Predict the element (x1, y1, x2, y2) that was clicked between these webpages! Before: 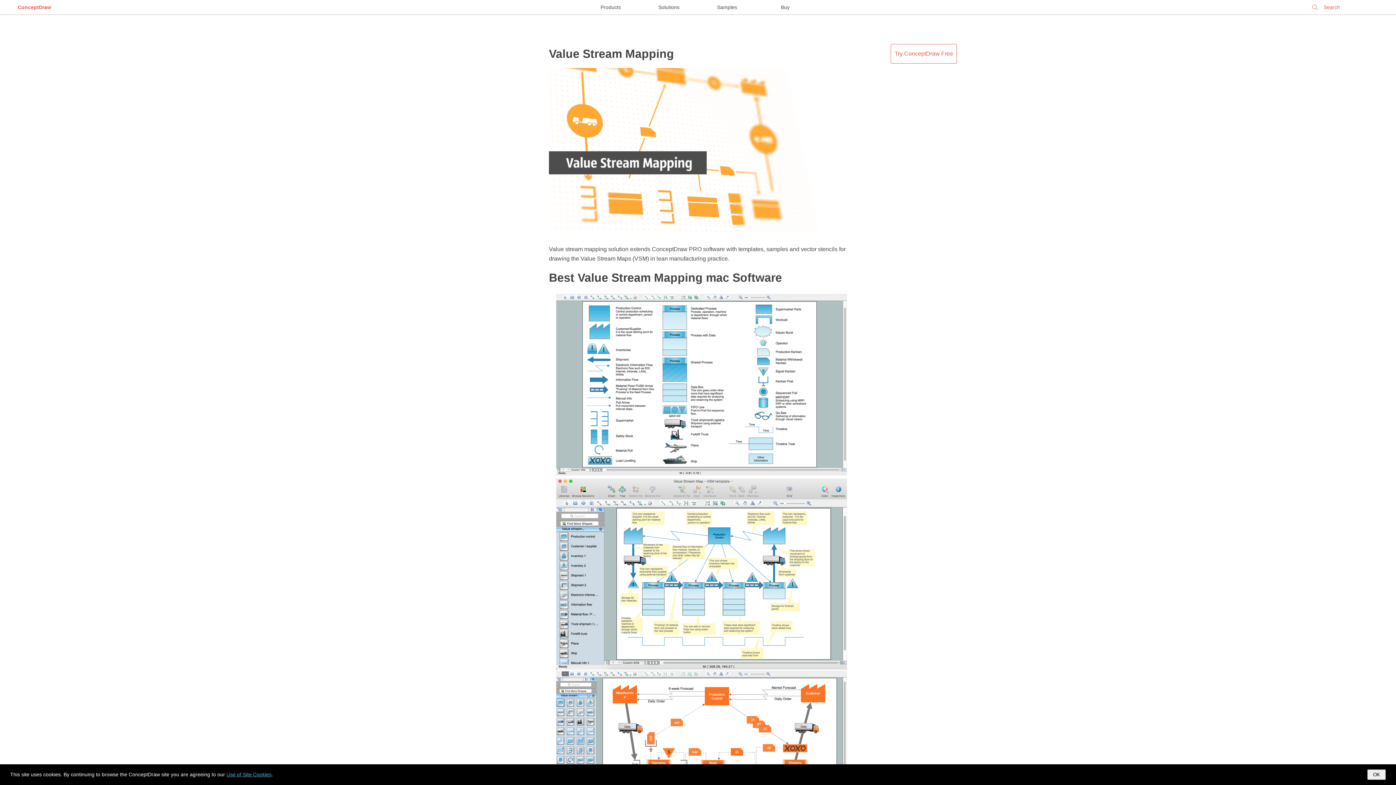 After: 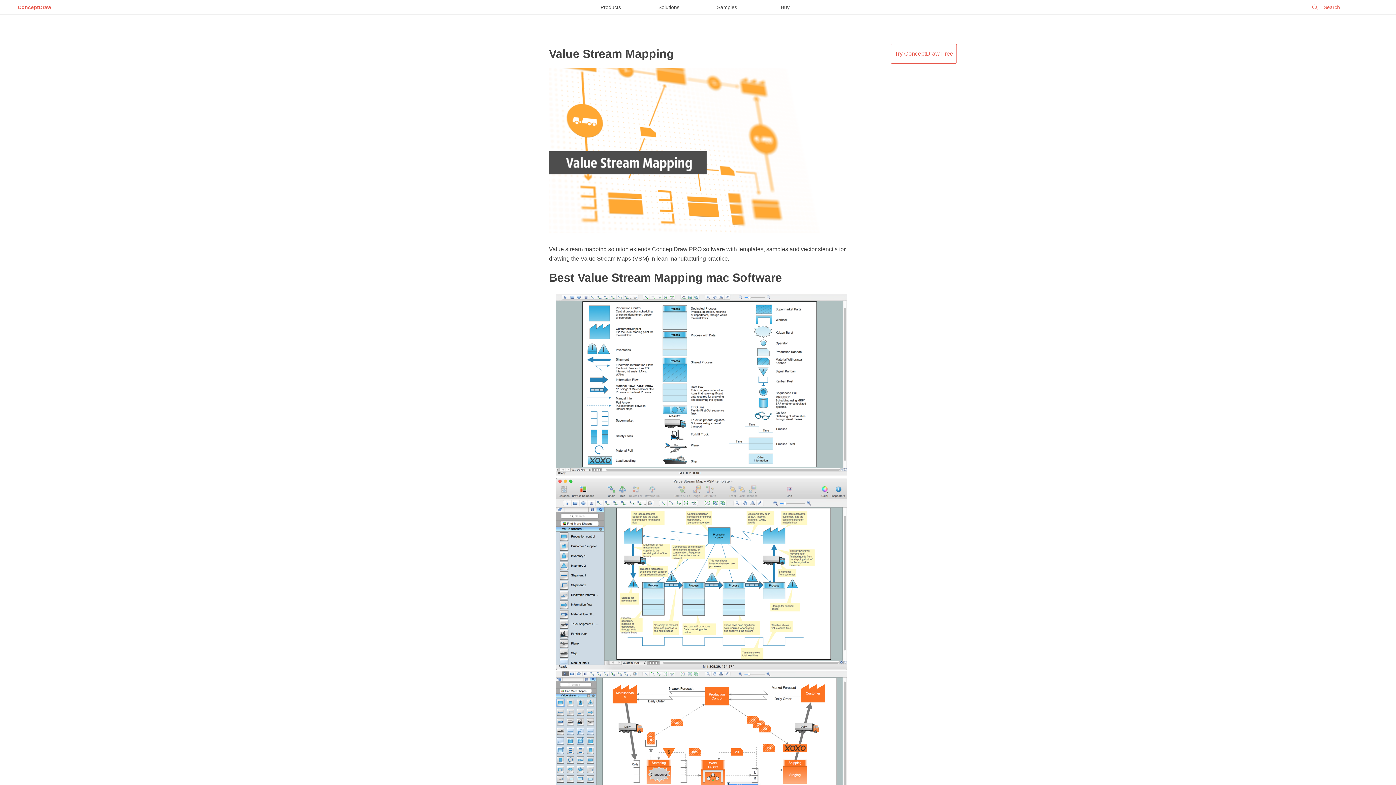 Action: label: OK bbox: (1367, 769, 1386, 780)